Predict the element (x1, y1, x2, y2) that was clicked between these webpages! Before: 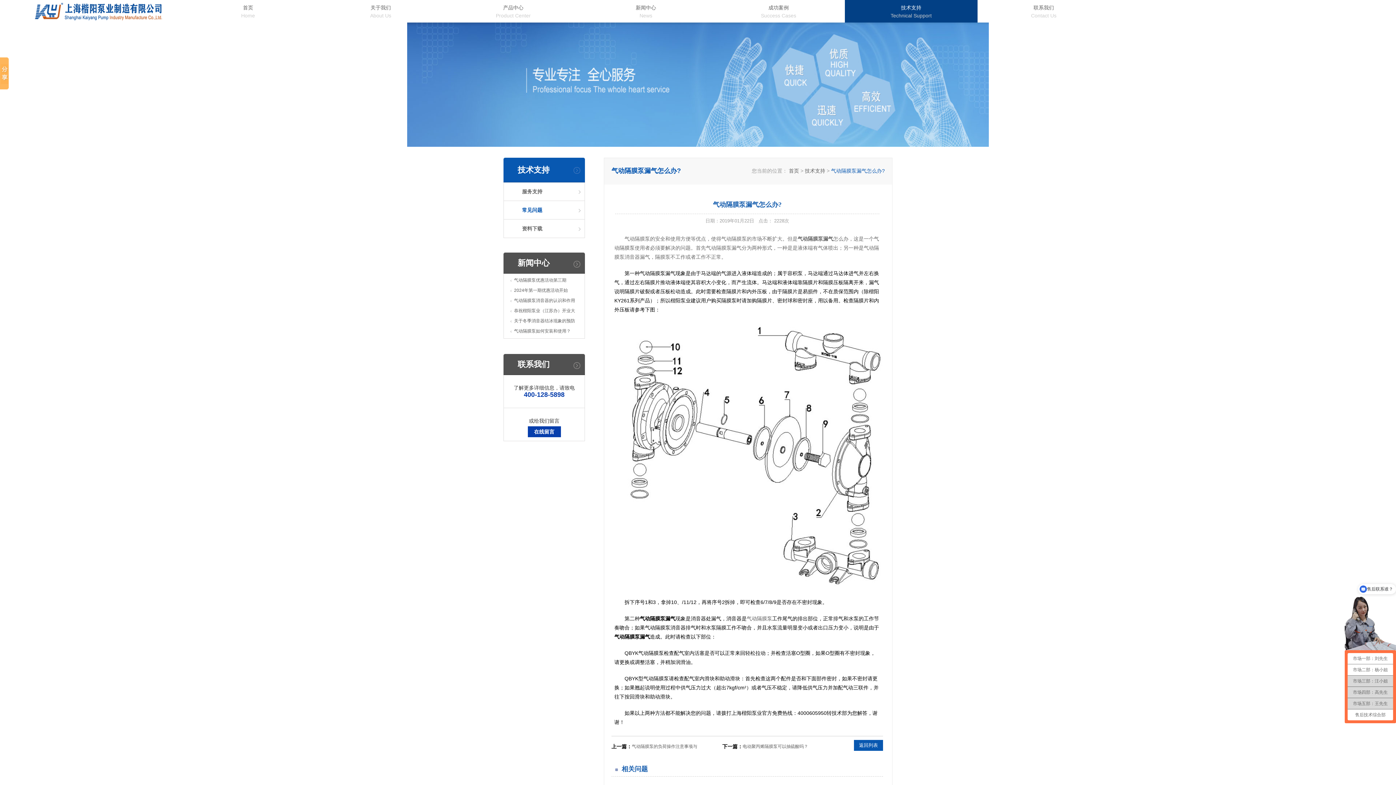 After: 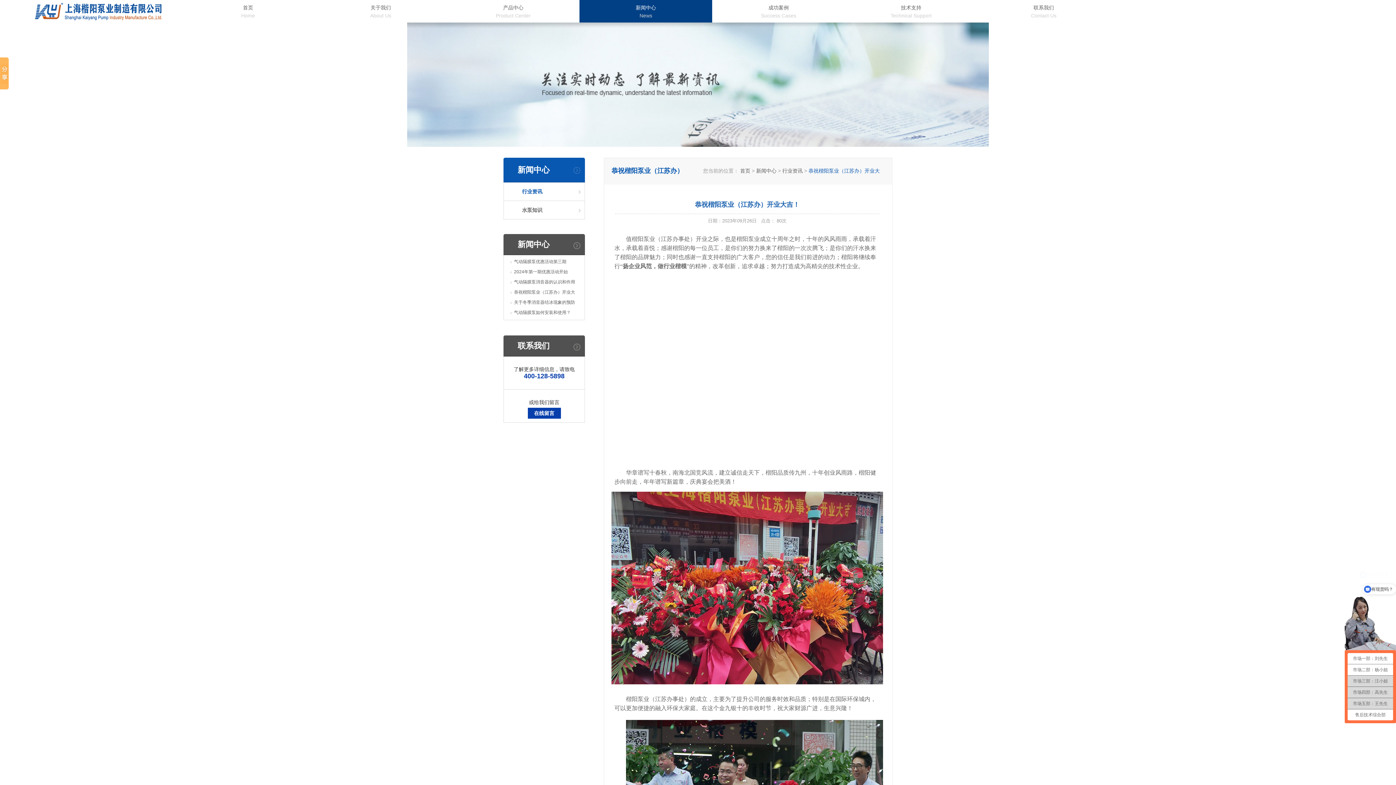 Action: label: 恭祝楷阳泵业（江苏办）开业大吉！ bbox: (504, 305, 584, 316)